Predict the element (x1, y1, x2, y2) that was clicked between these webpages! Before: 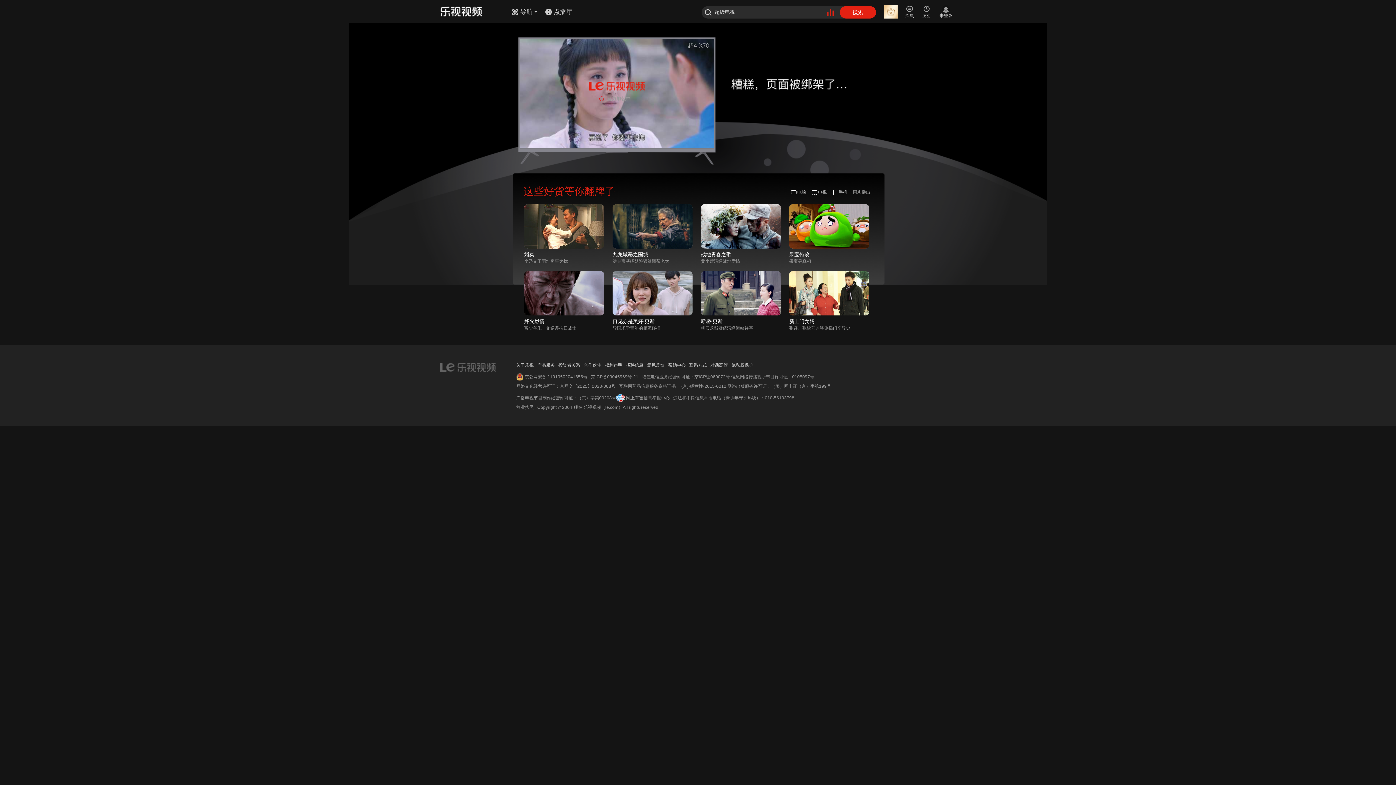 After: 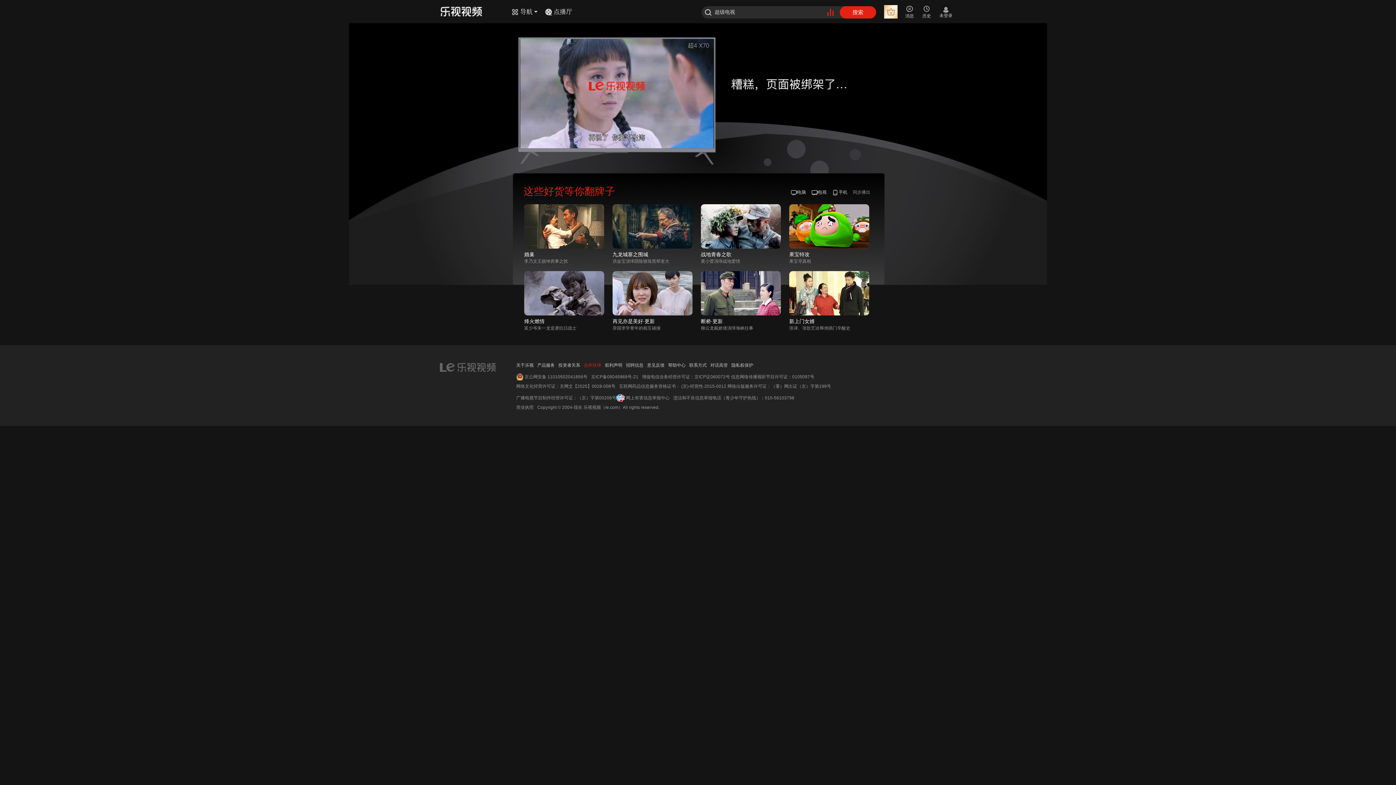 Action: bbox: (584, 362, 601, 368) label: 合作伙伴